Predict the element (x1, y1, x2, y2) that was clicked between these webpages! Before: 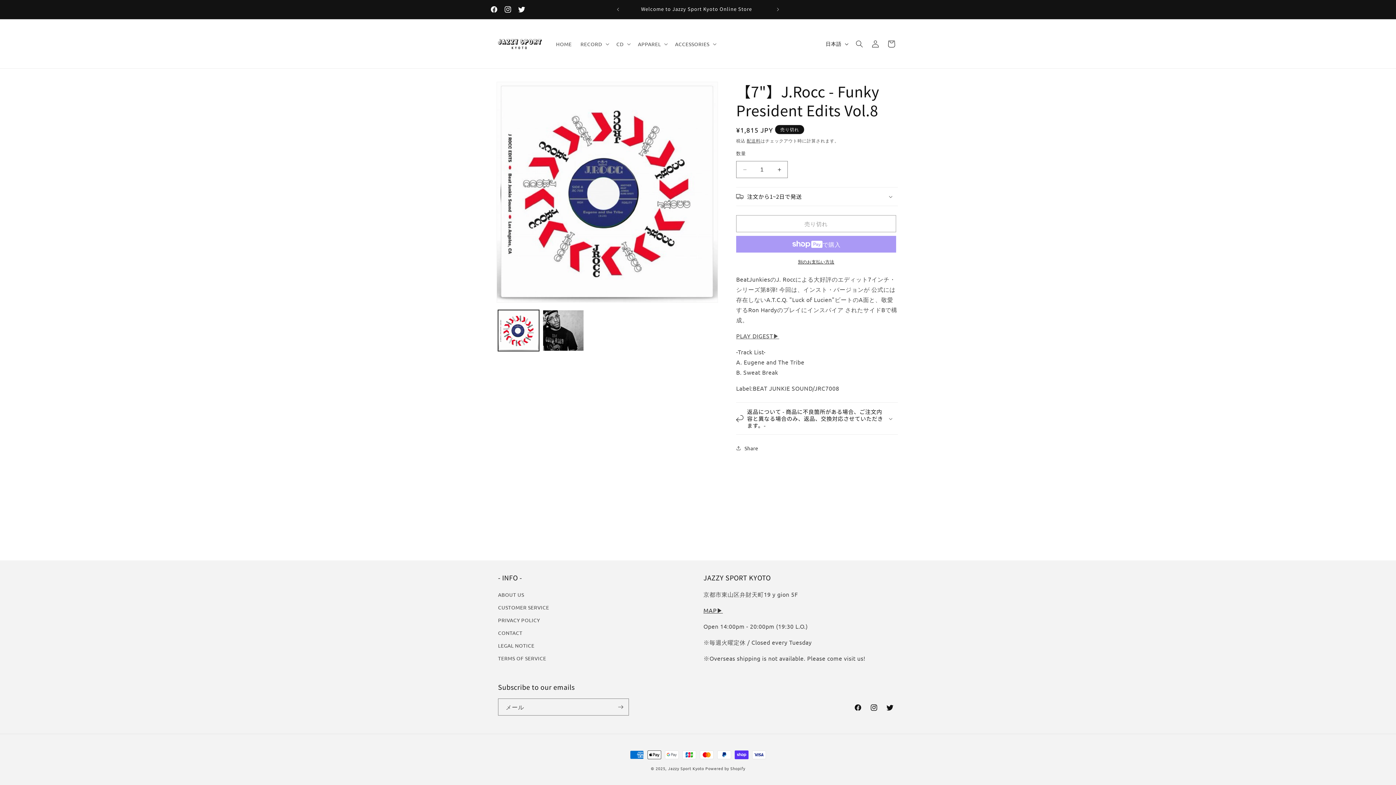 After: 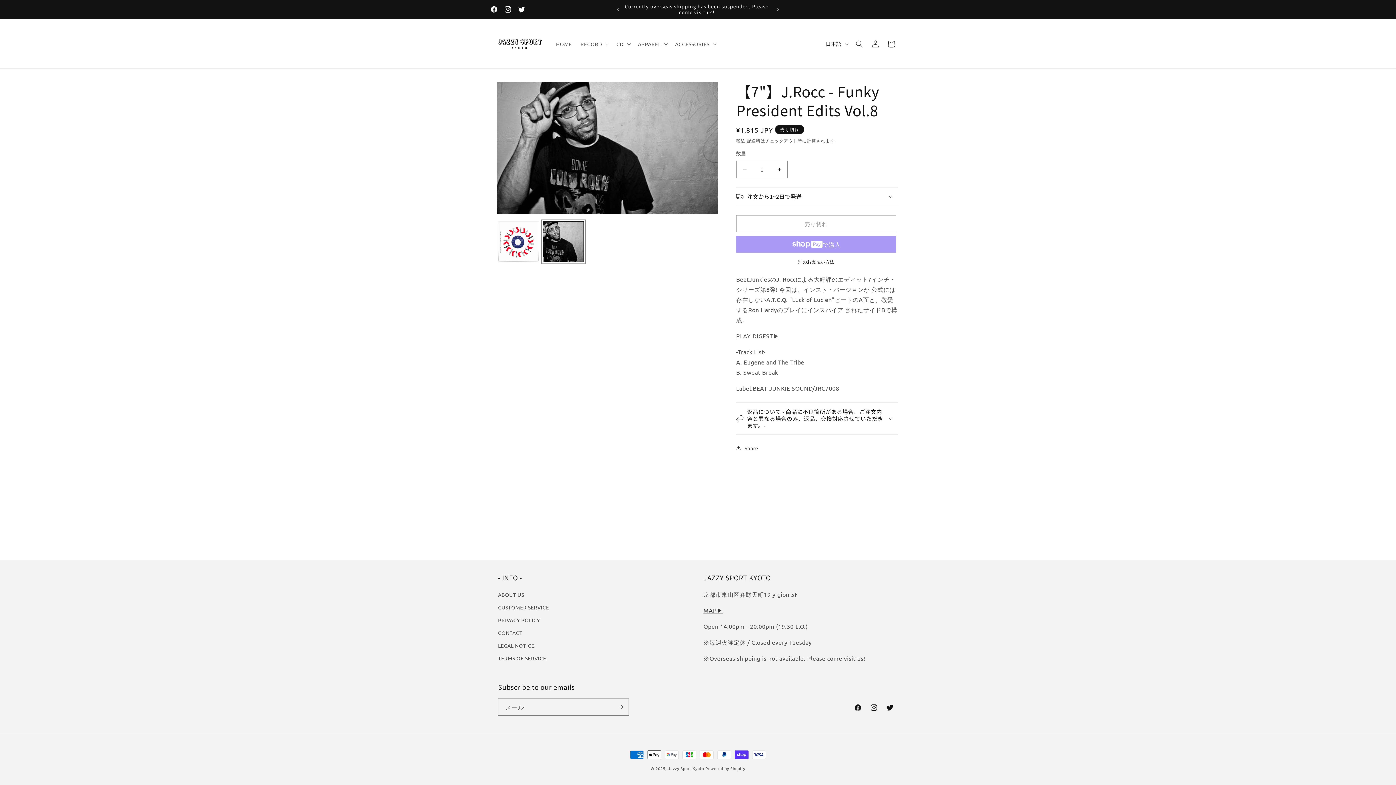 Action: bbox: (542, 310, 584, 351) label: ギャラリービューに画像 (2) を読み込む